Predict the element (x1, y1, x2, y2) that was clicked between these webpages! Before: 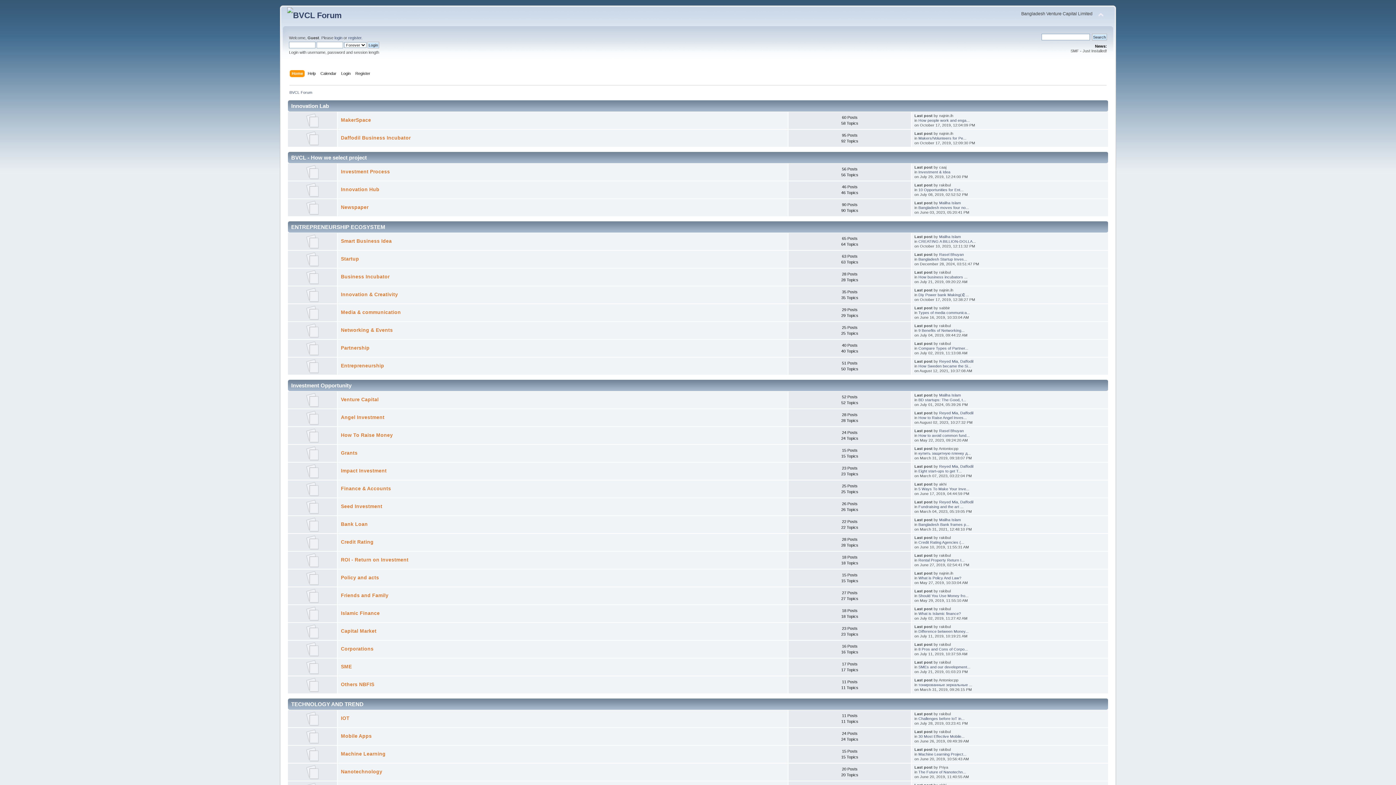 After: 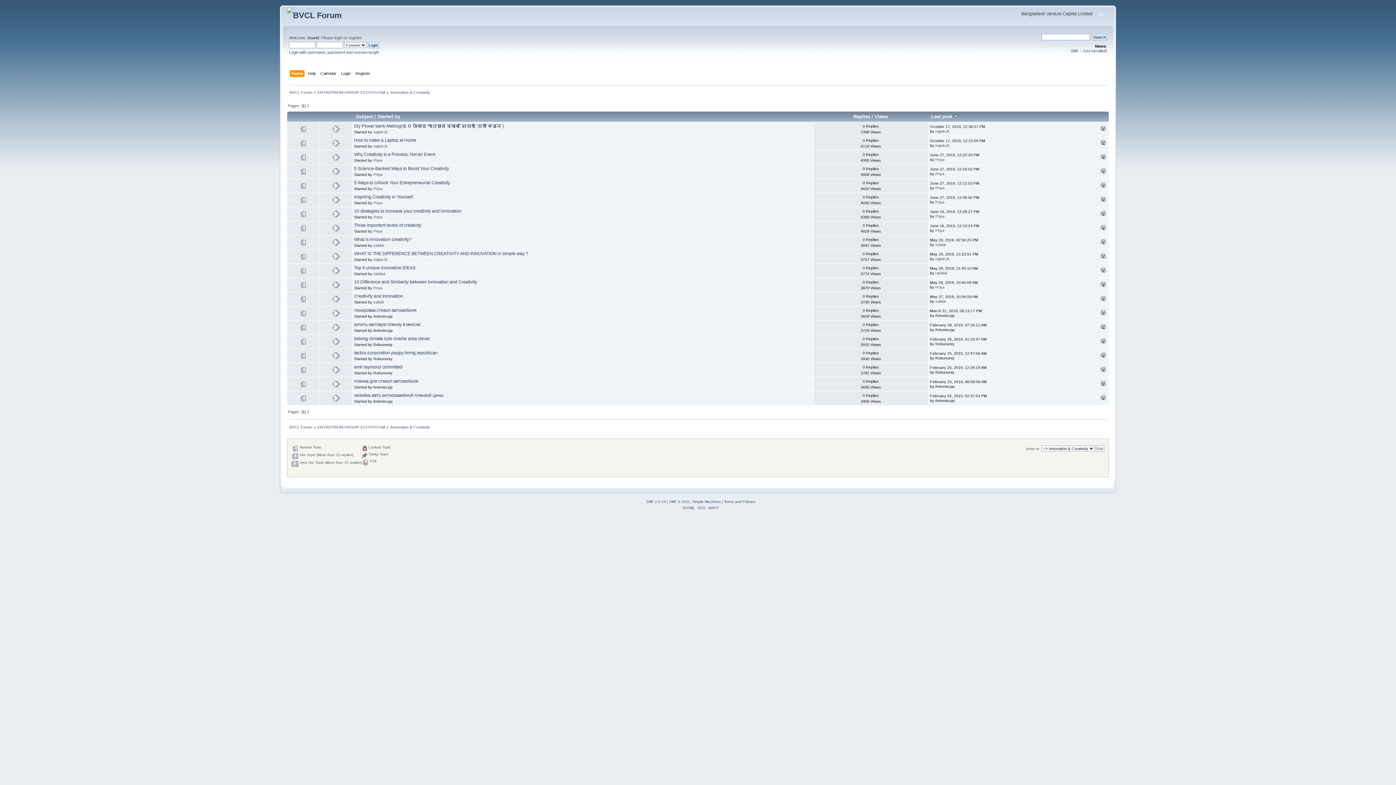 Action: label: Innovation & Creativity bbox: (340, 291, 398, 297)